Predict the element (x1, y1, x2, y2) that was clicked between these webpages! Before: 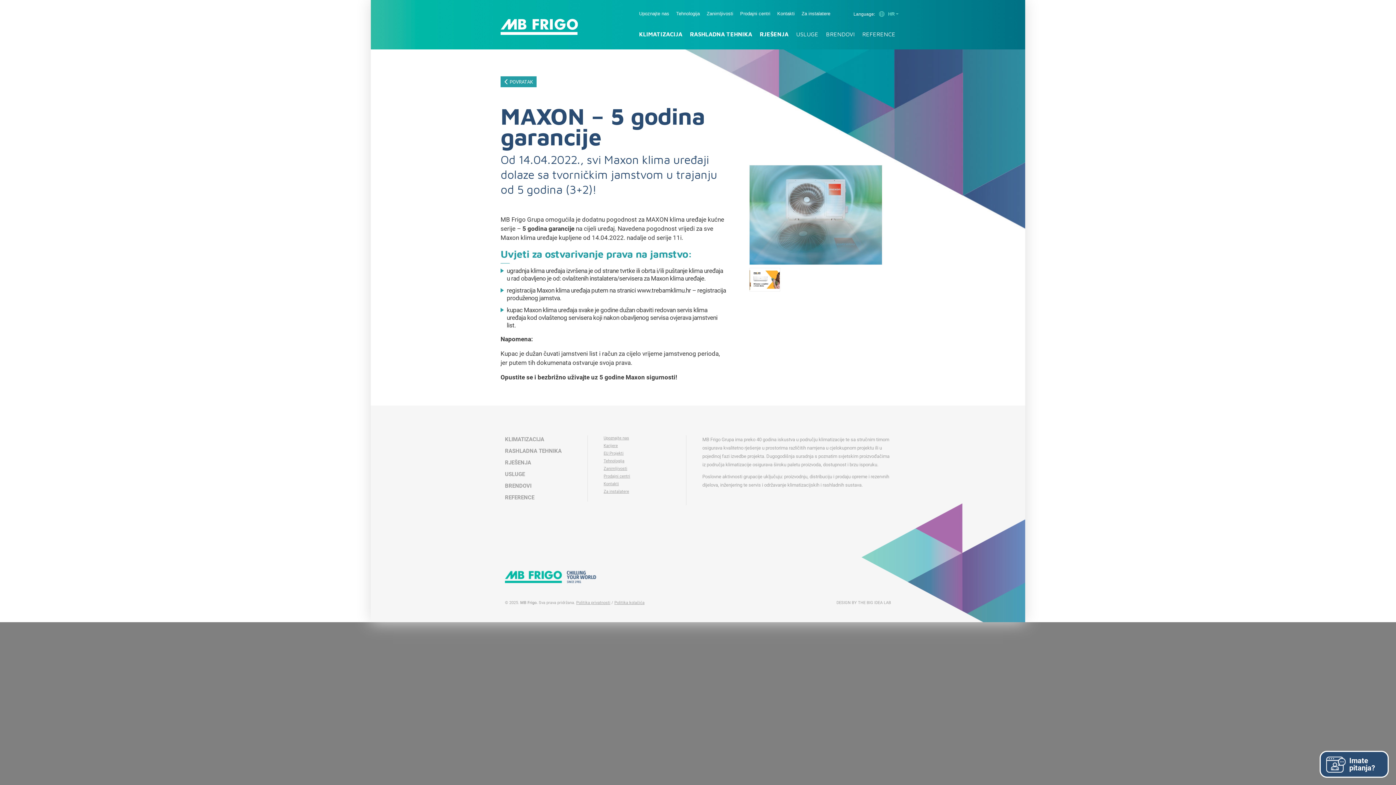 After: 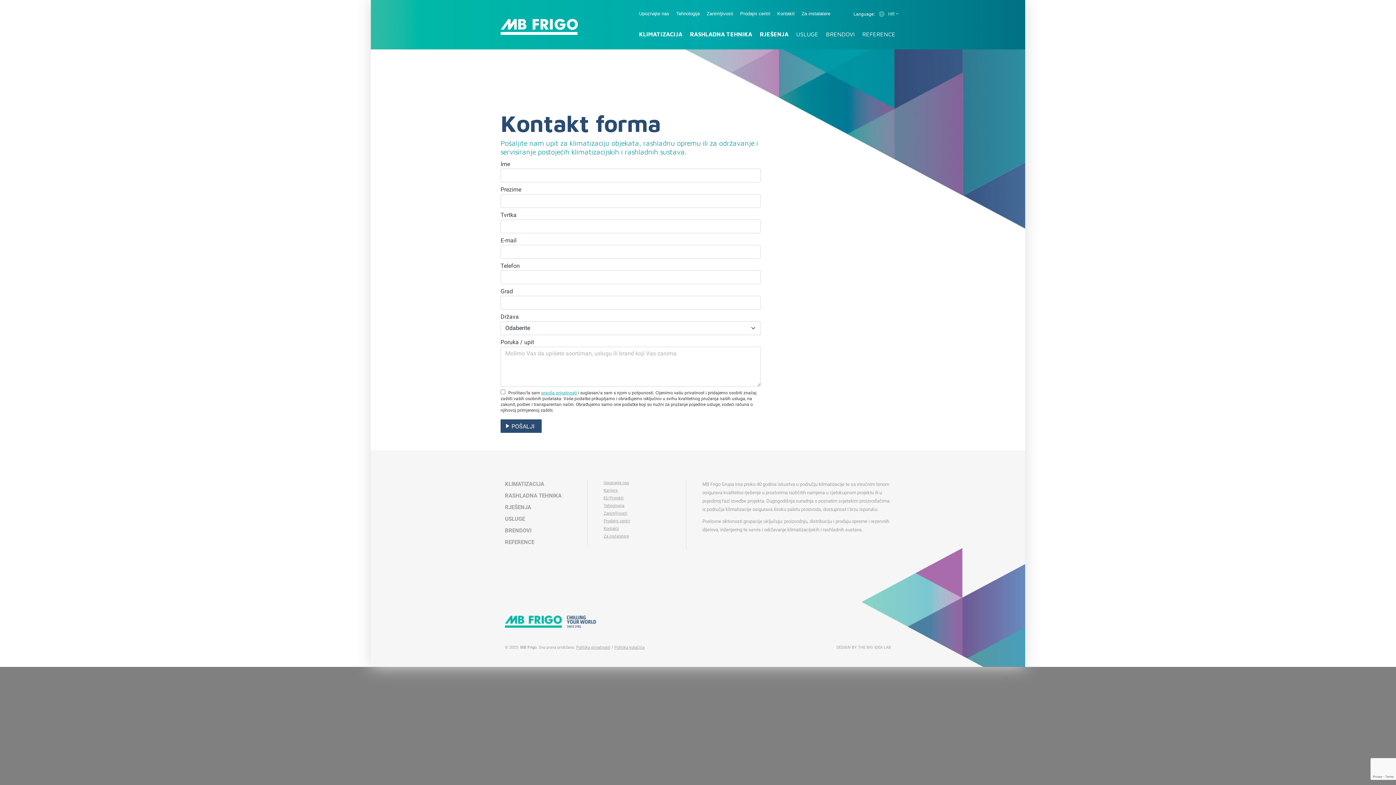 Action: bbox: (1320, 751, 1389, 778) label: Imate
pitanja?